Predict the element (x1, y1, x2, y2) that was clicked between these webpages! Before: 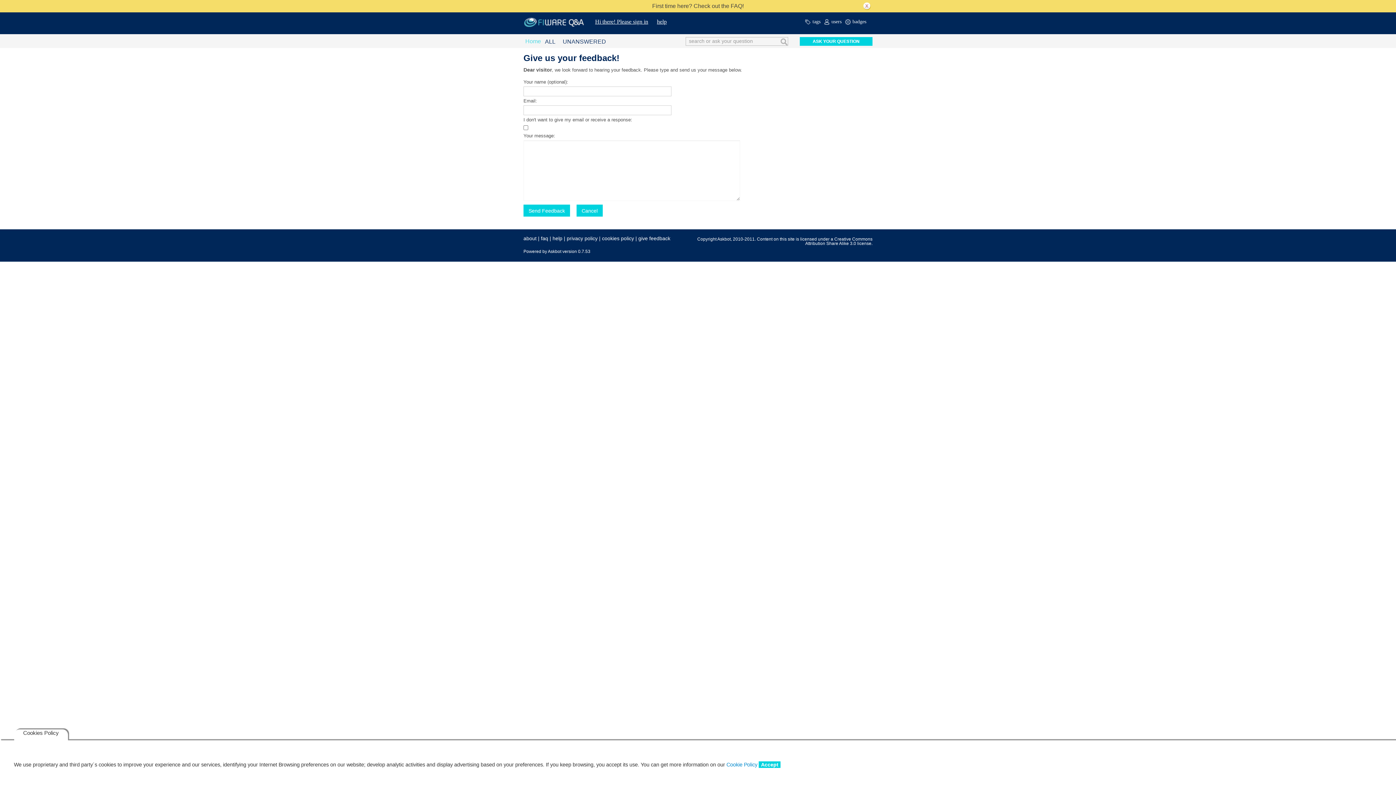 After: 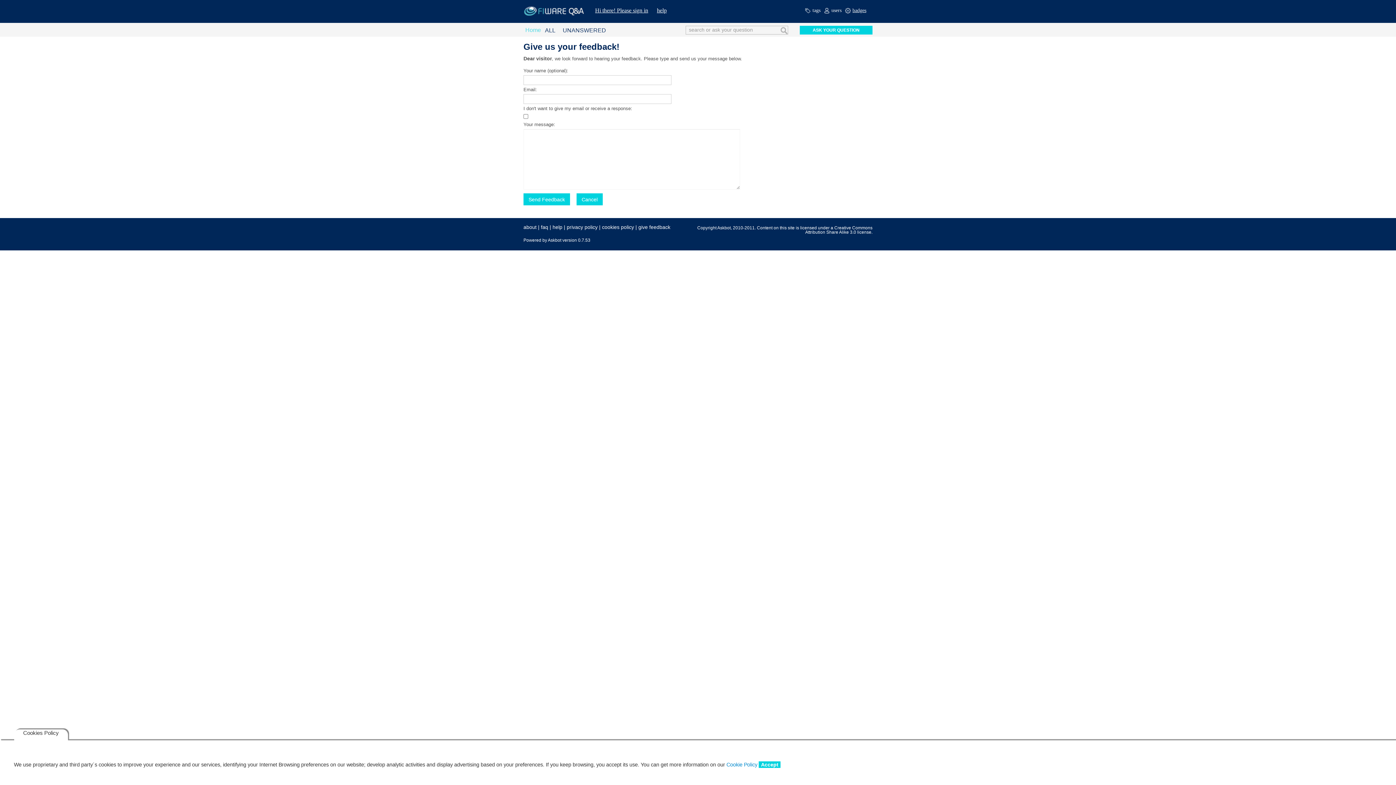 Action: bbox: (863, 2, 870, 9)